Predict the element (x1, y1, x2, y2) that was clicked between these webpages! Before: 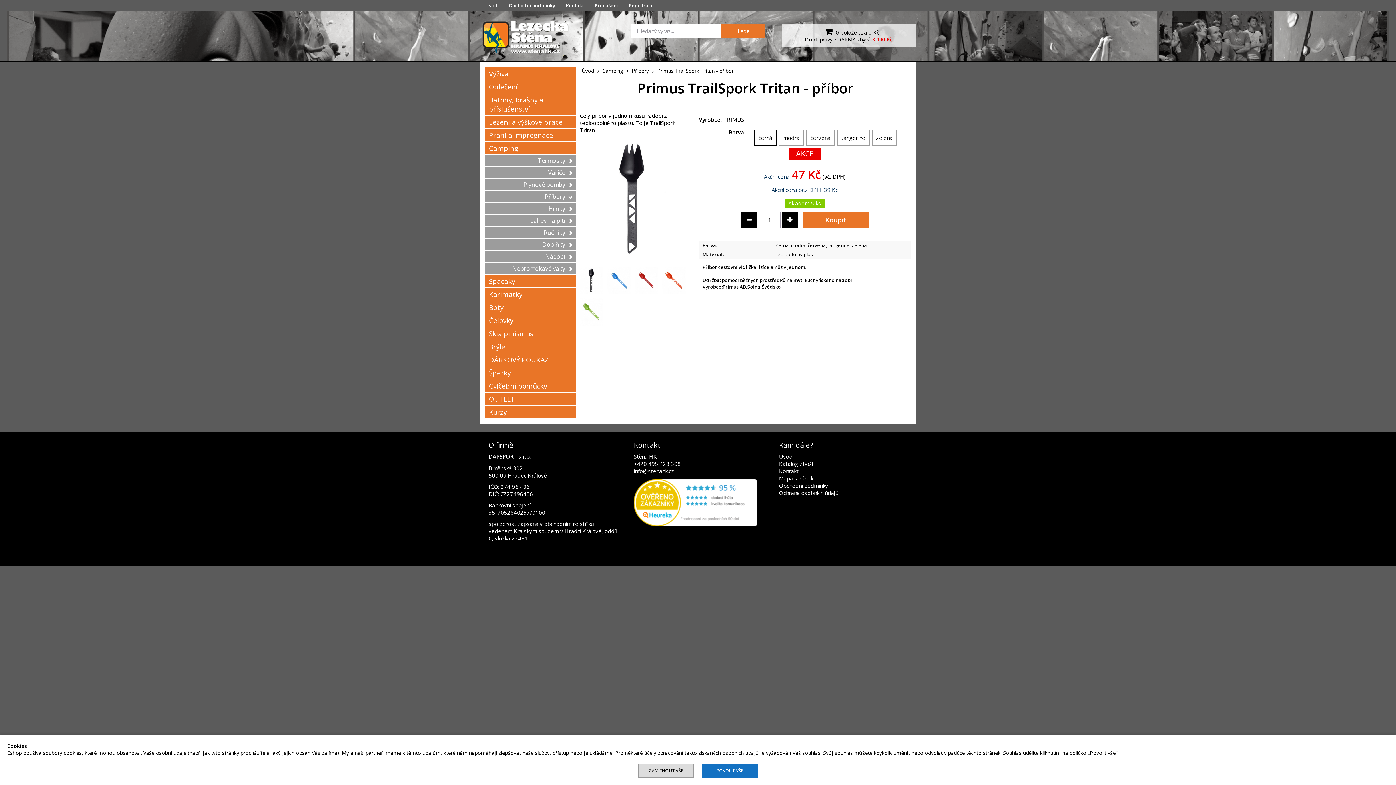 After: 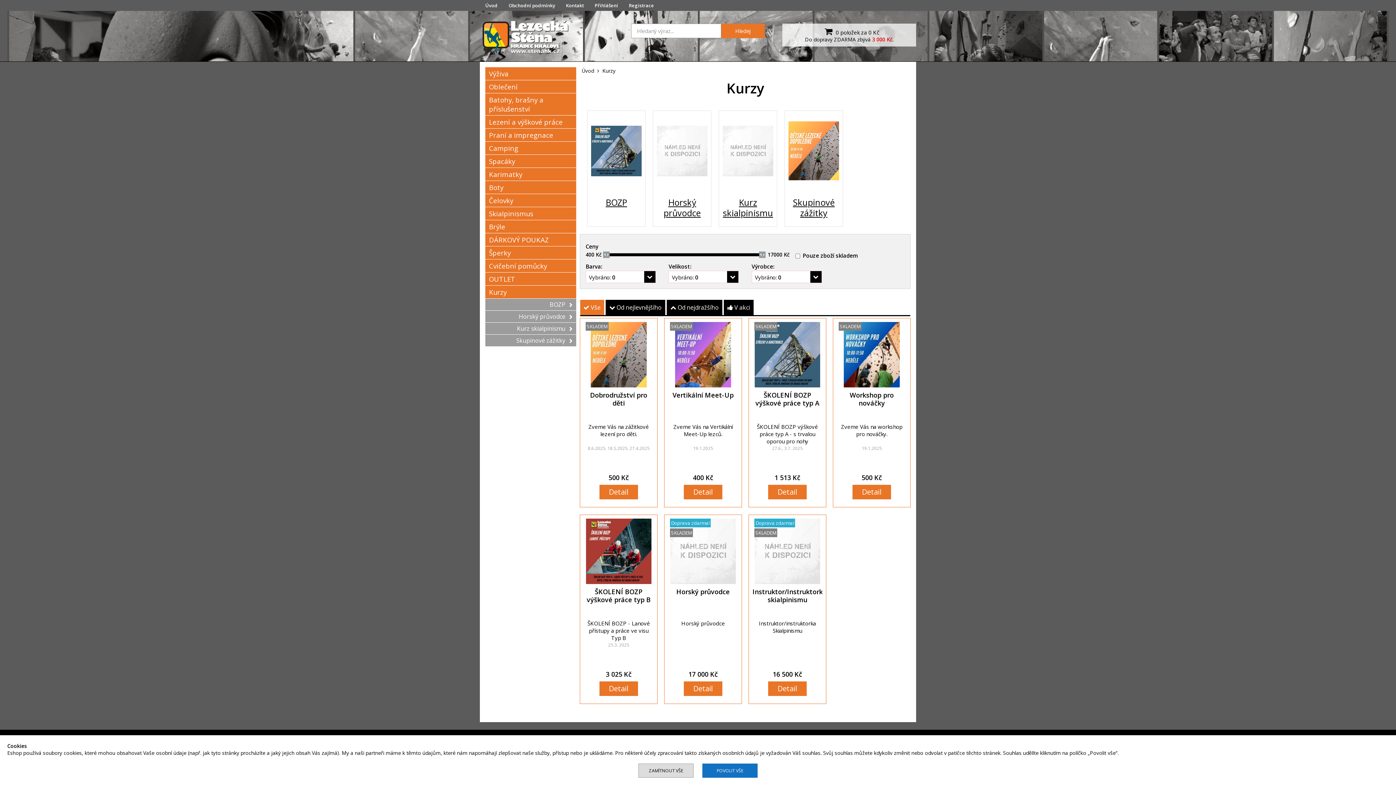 Action: bbox: (485, 405, 576, 418) label: Kurzy